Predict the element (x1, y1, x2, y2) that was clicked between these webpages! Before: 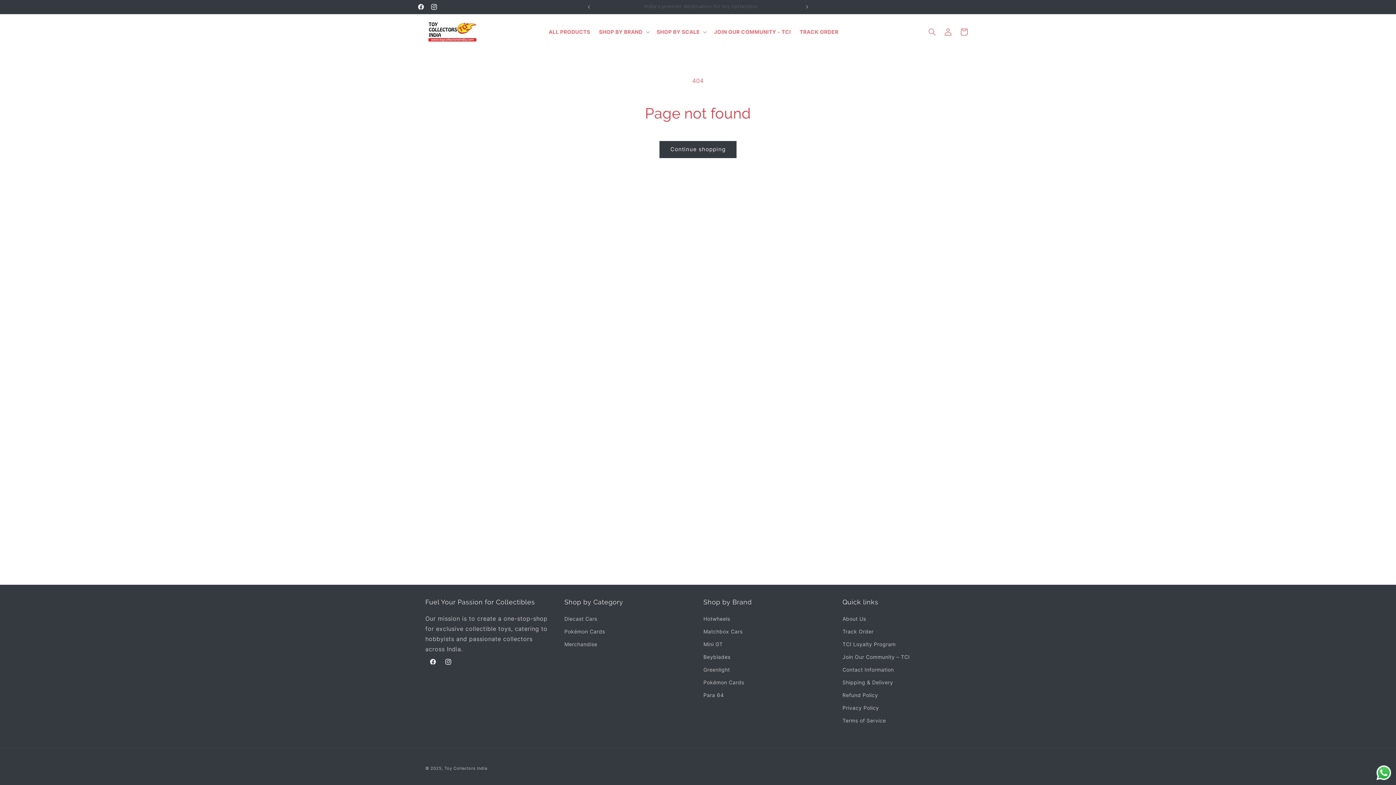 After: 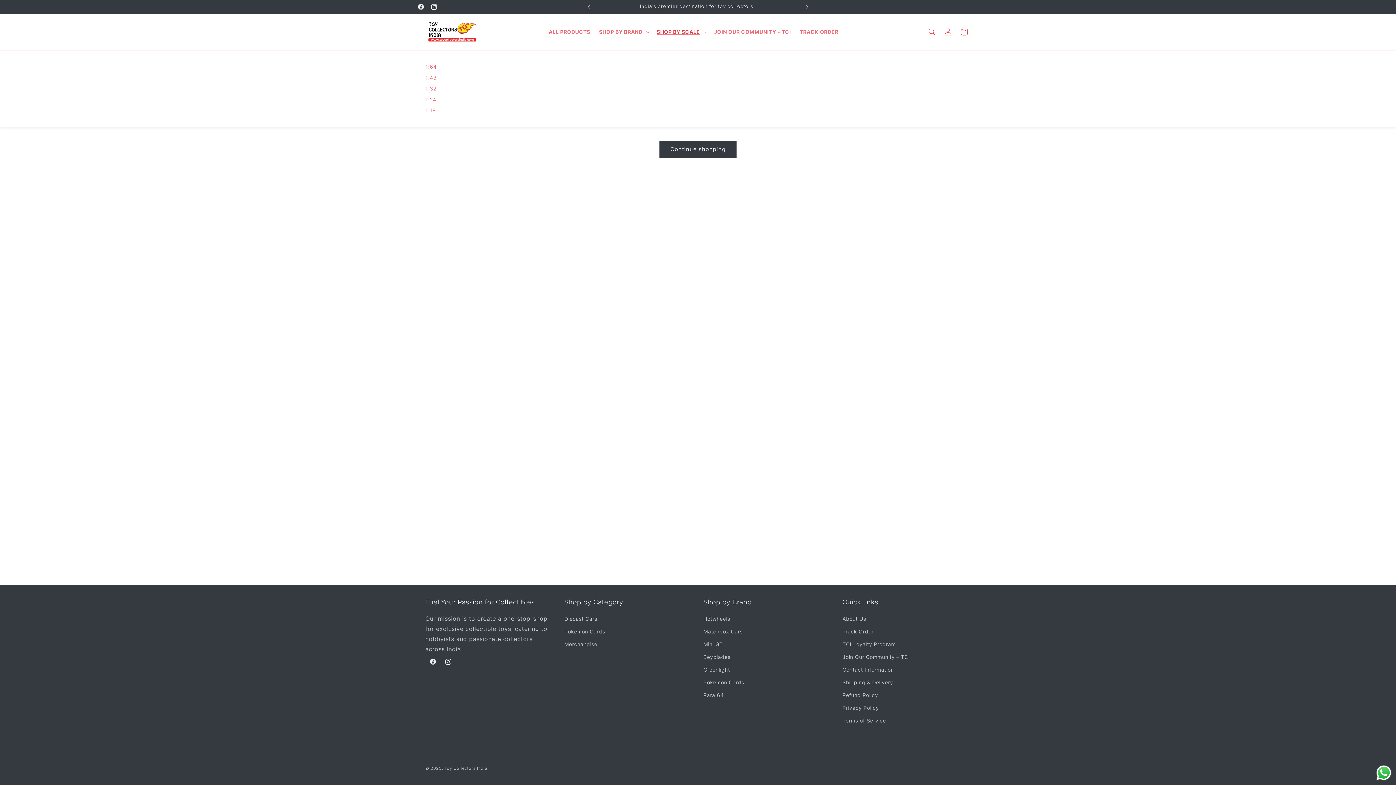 Action: bbox: (652, 24, 709, 39) label: SHOP BY SCALE